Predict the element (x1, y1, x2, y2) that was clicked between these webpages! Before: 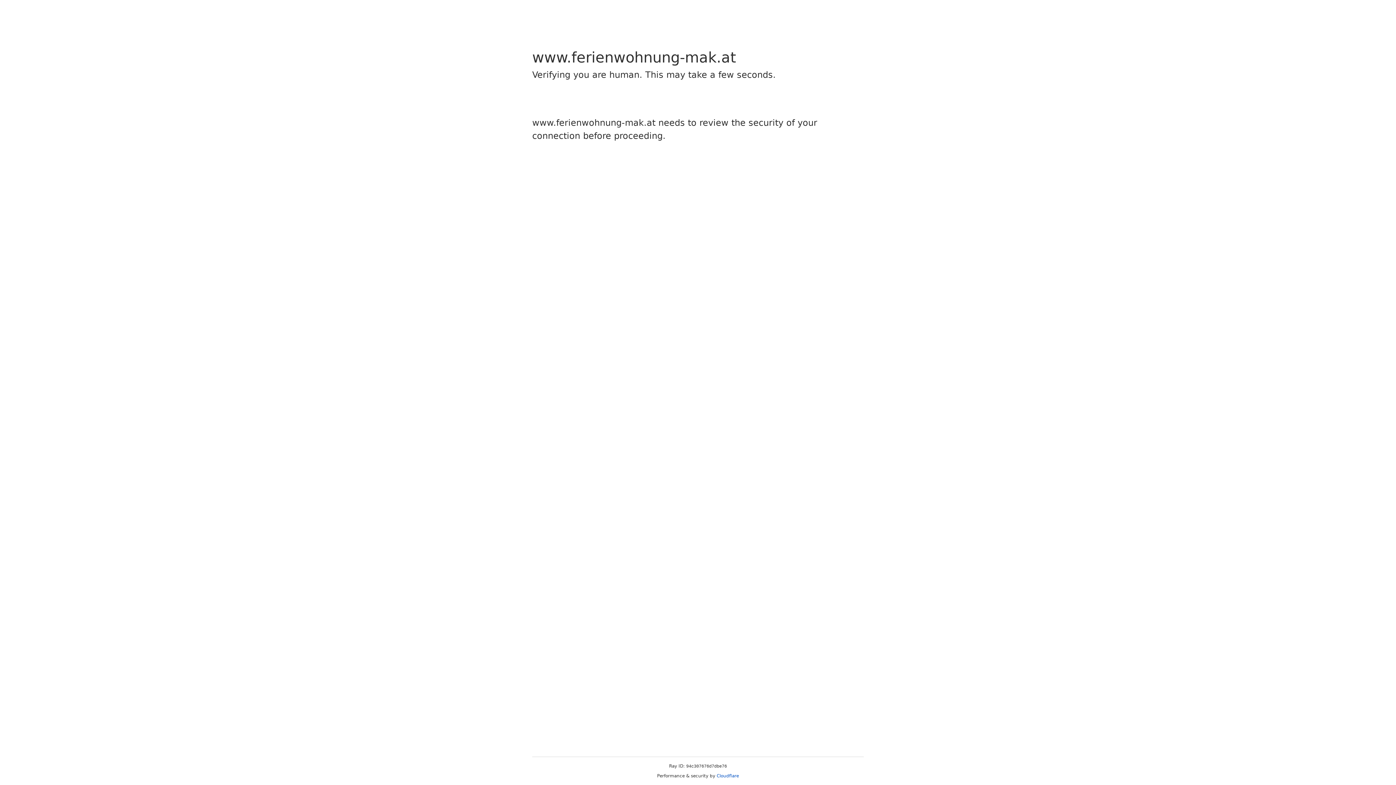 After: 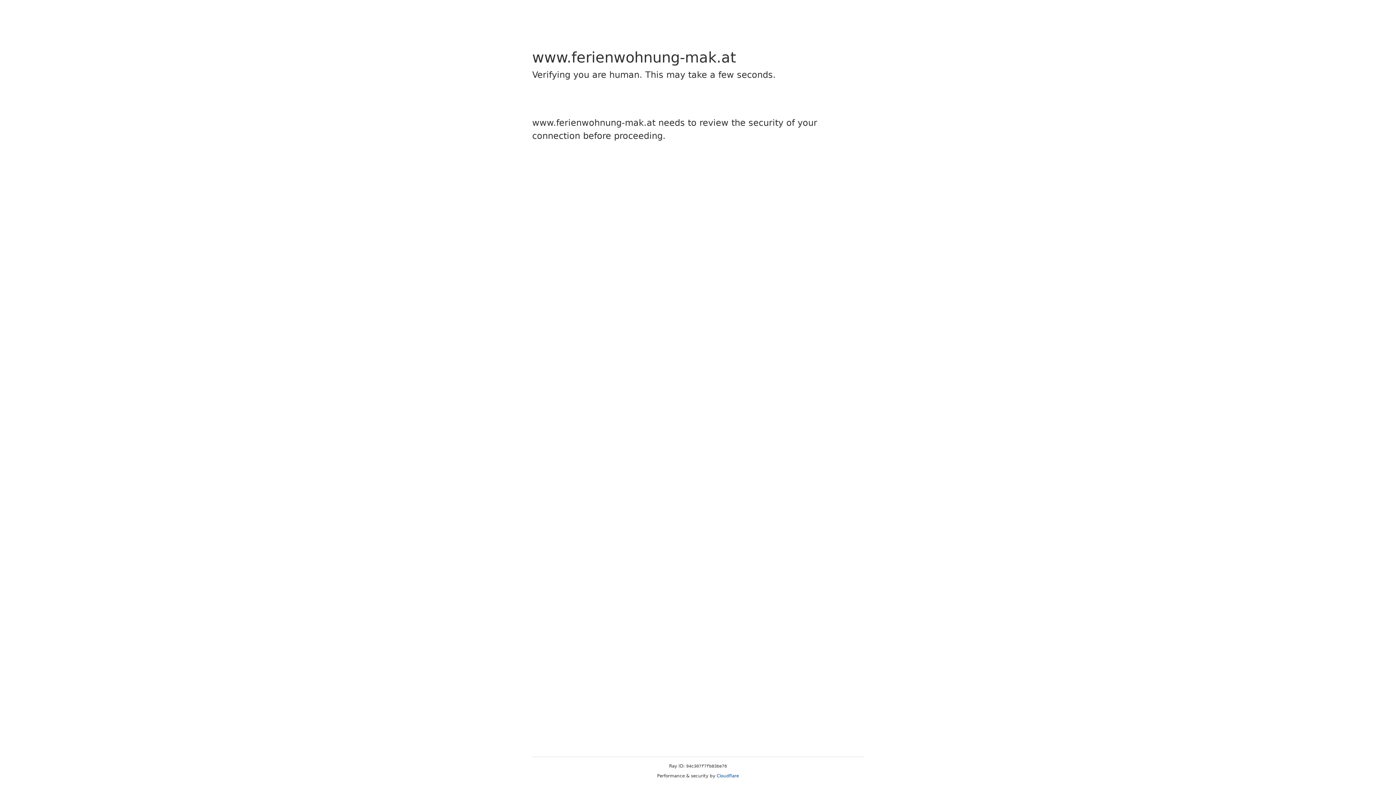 Action: bbox: (716, 773, 739, 778) label: Cloudflare